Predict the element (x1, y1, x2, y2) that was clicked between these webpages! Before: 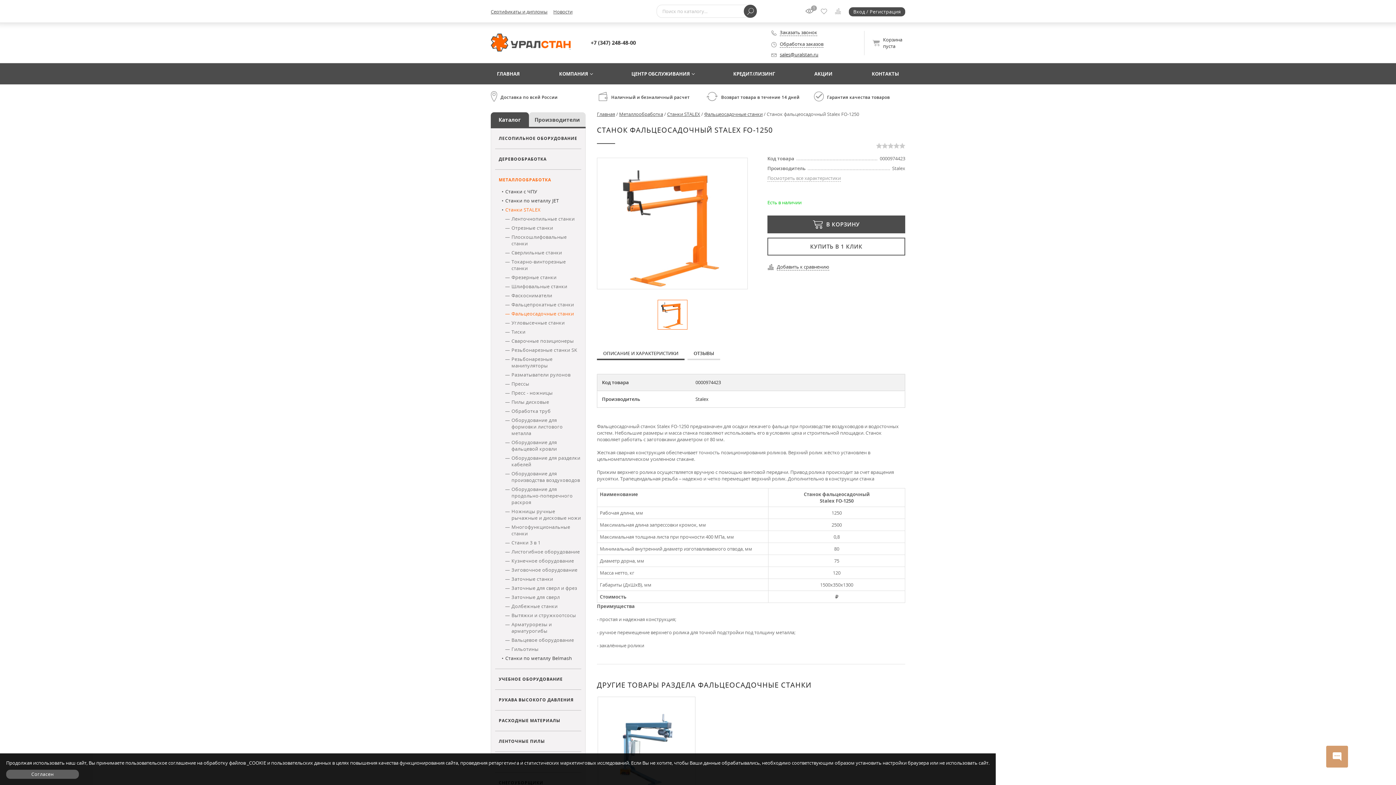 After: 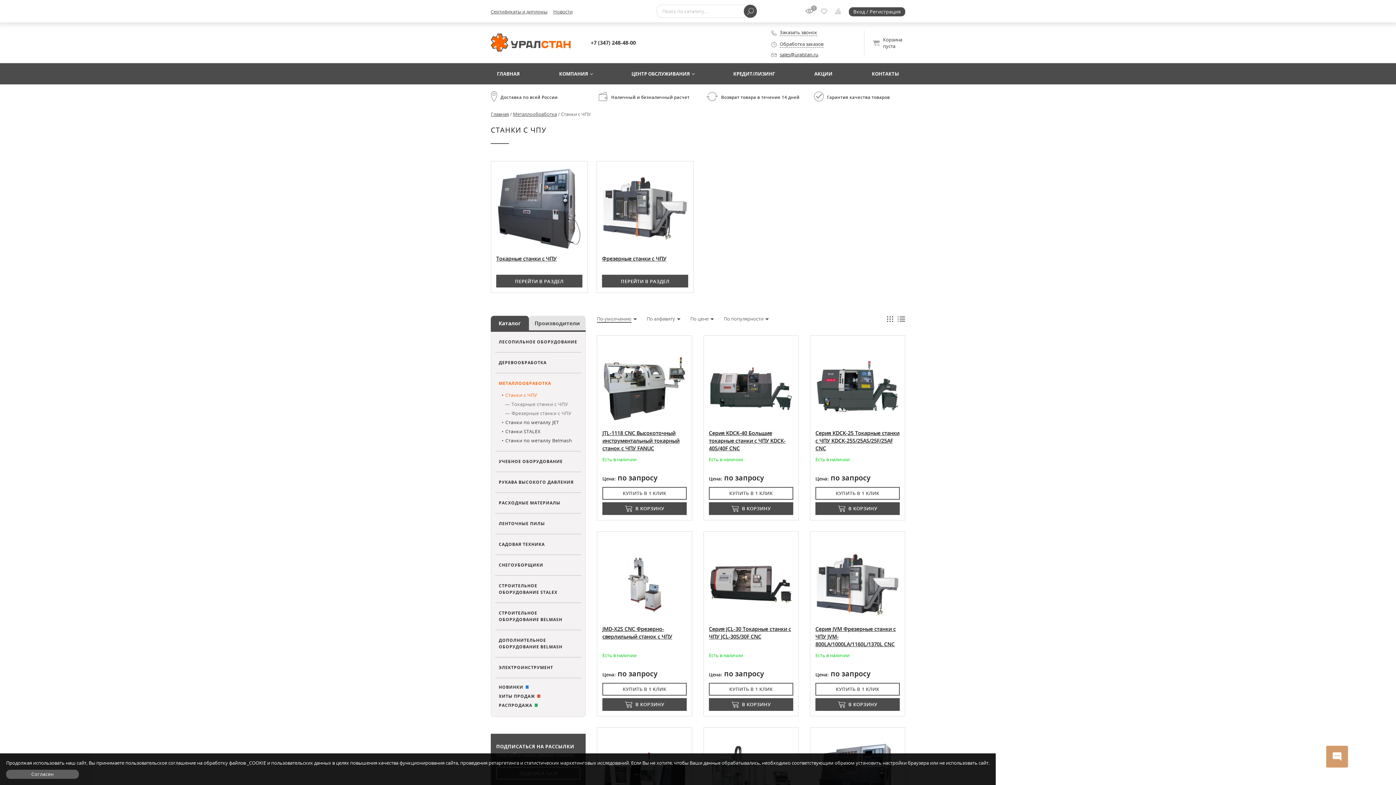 Action: label: Станки с ЧПУ bbox: (505, 188, 537, 194)